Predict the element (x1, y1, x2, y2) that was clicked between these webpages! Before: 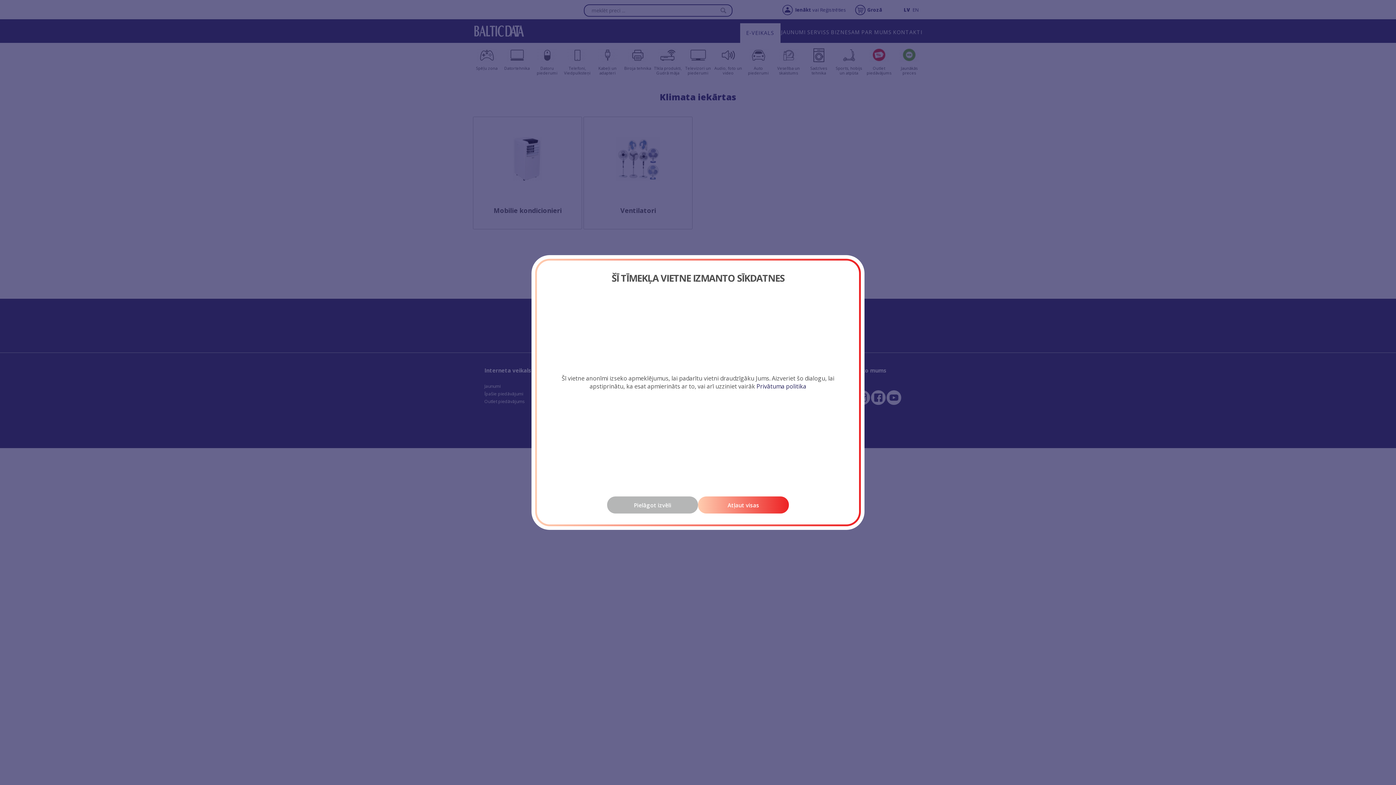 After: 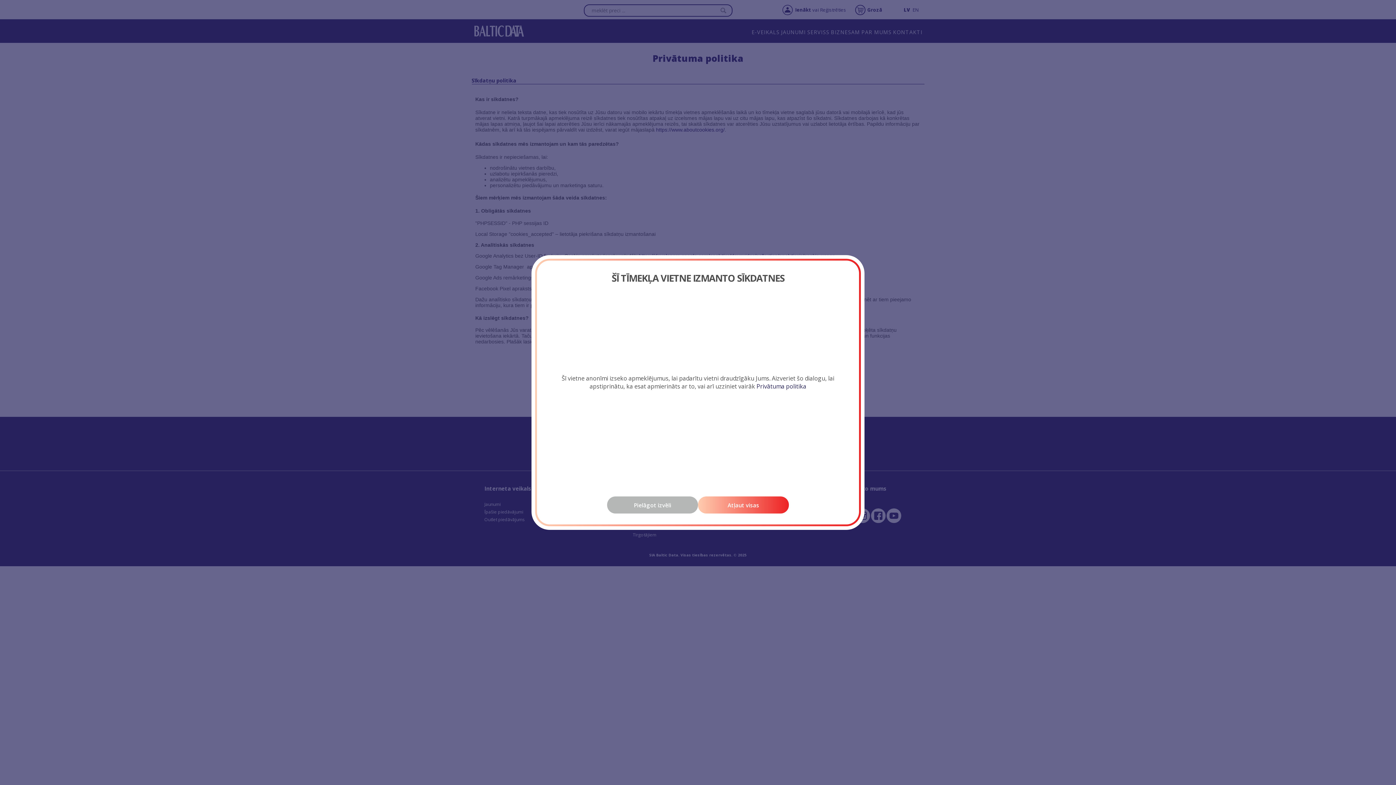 Action: bbox: (756, 382, 806, 390) label: Privātuma politika